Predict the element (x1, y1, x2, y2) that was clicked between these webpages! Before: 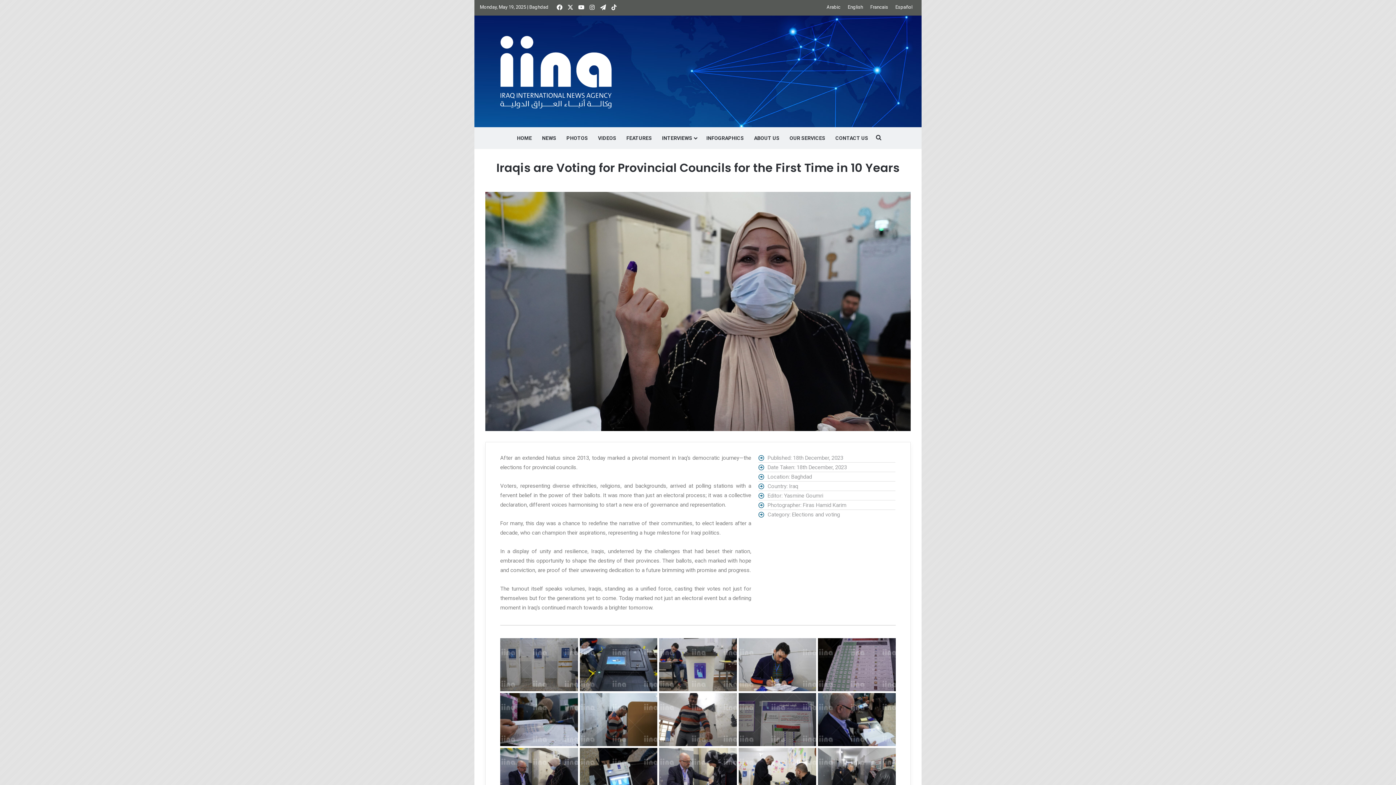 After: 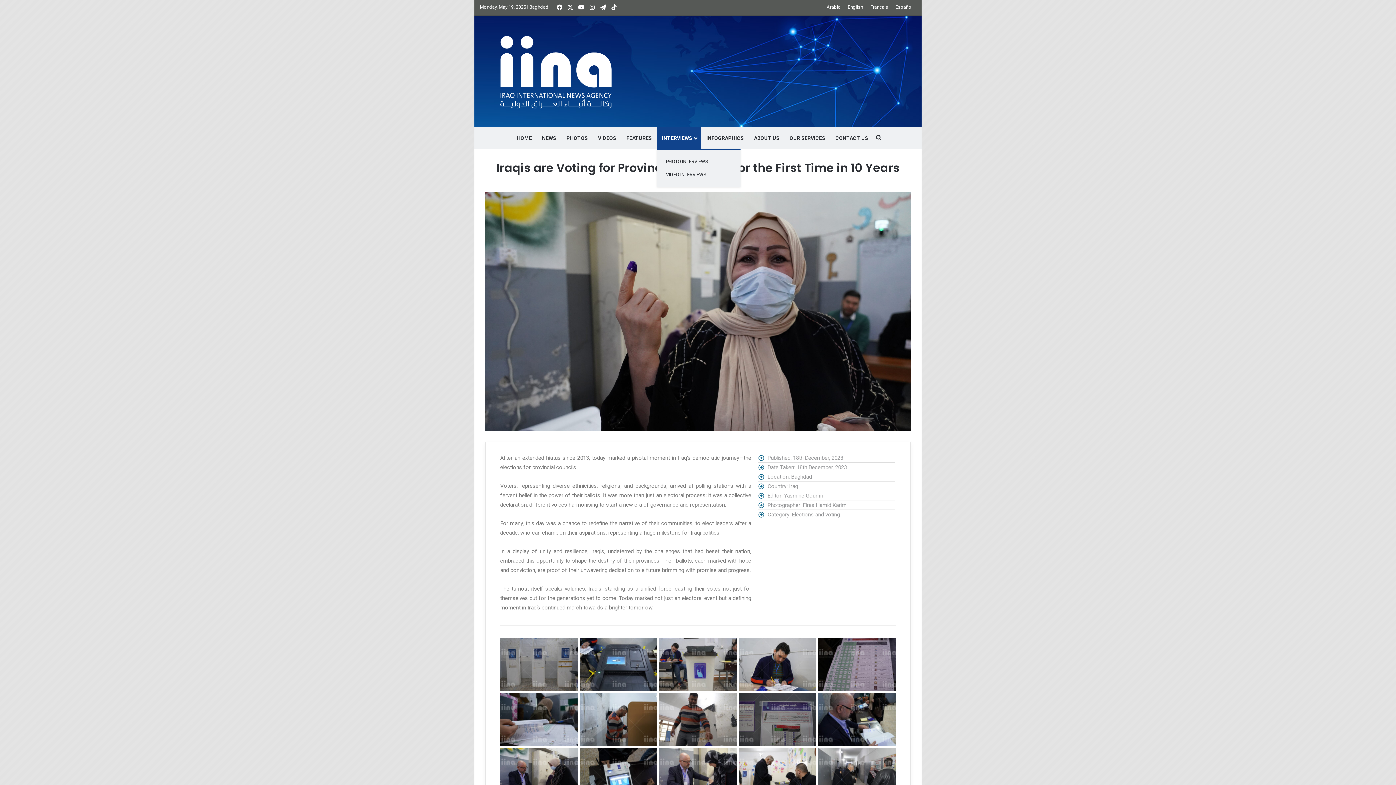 Action: bbox: (657, 127, 701, 149) label: INTERVIEWS